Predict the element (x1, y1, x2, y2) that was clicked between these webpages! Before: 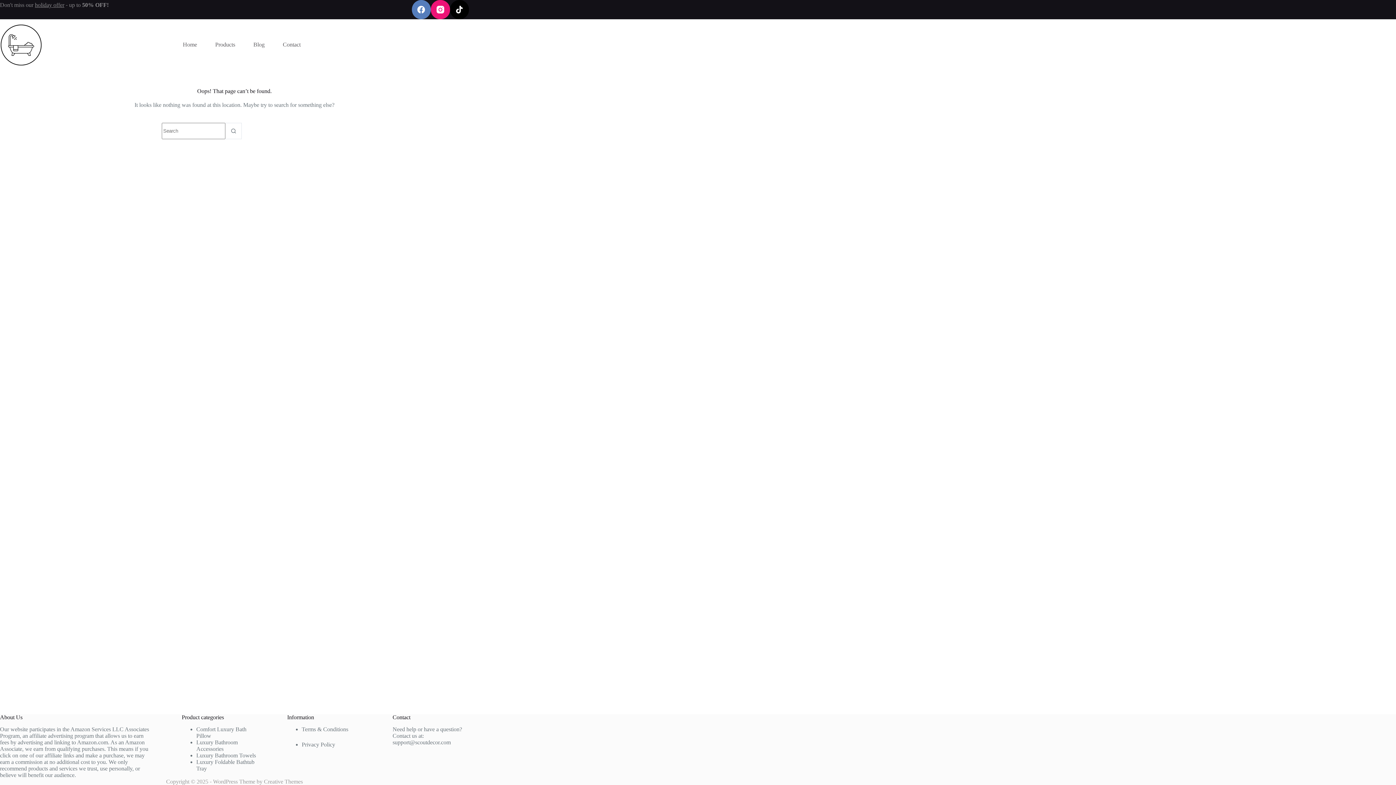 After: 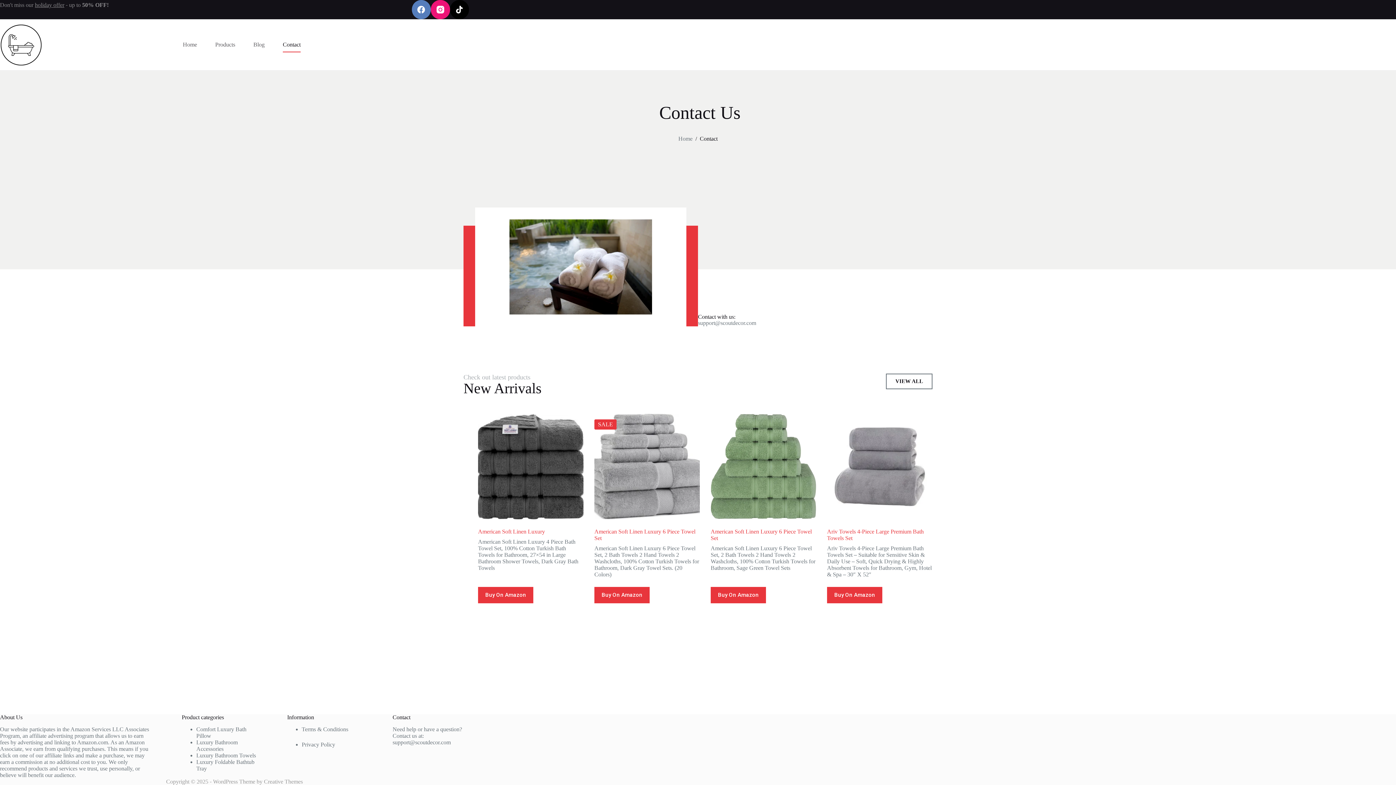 Action: bbox: (273, 36, 309, 52) label: Contact